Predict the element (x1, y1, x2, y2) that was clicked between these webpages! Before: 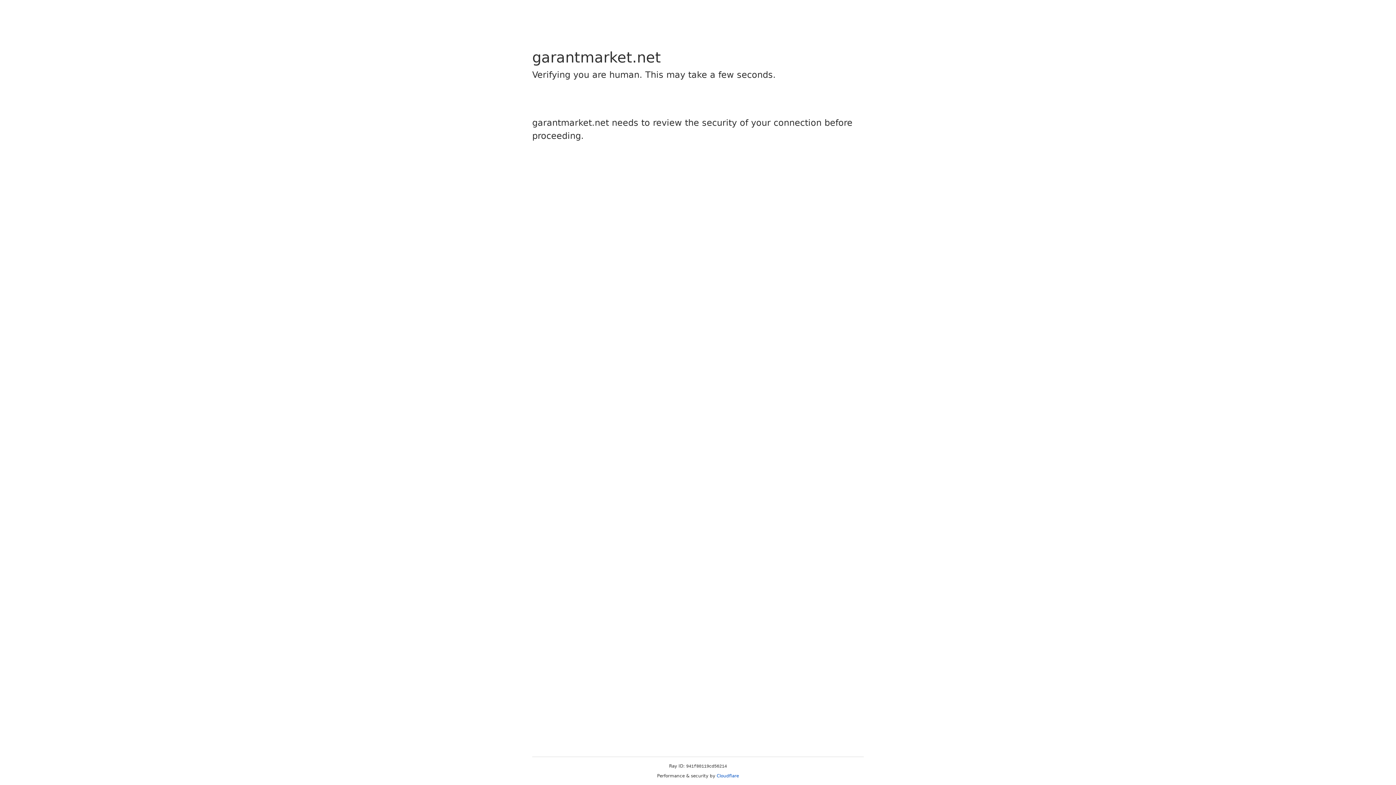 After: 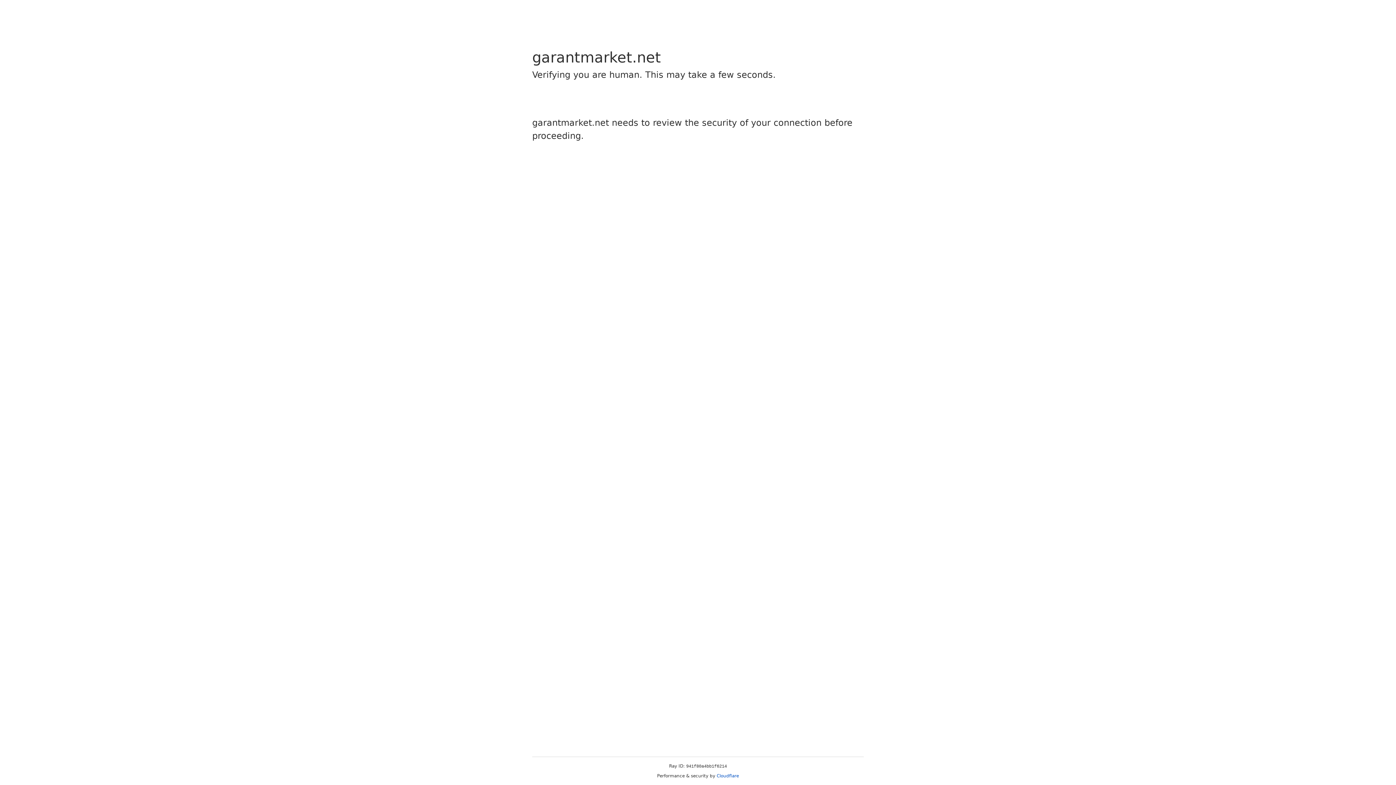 Action: label: Cloudflare bbox: (716, 773, 739, 778)